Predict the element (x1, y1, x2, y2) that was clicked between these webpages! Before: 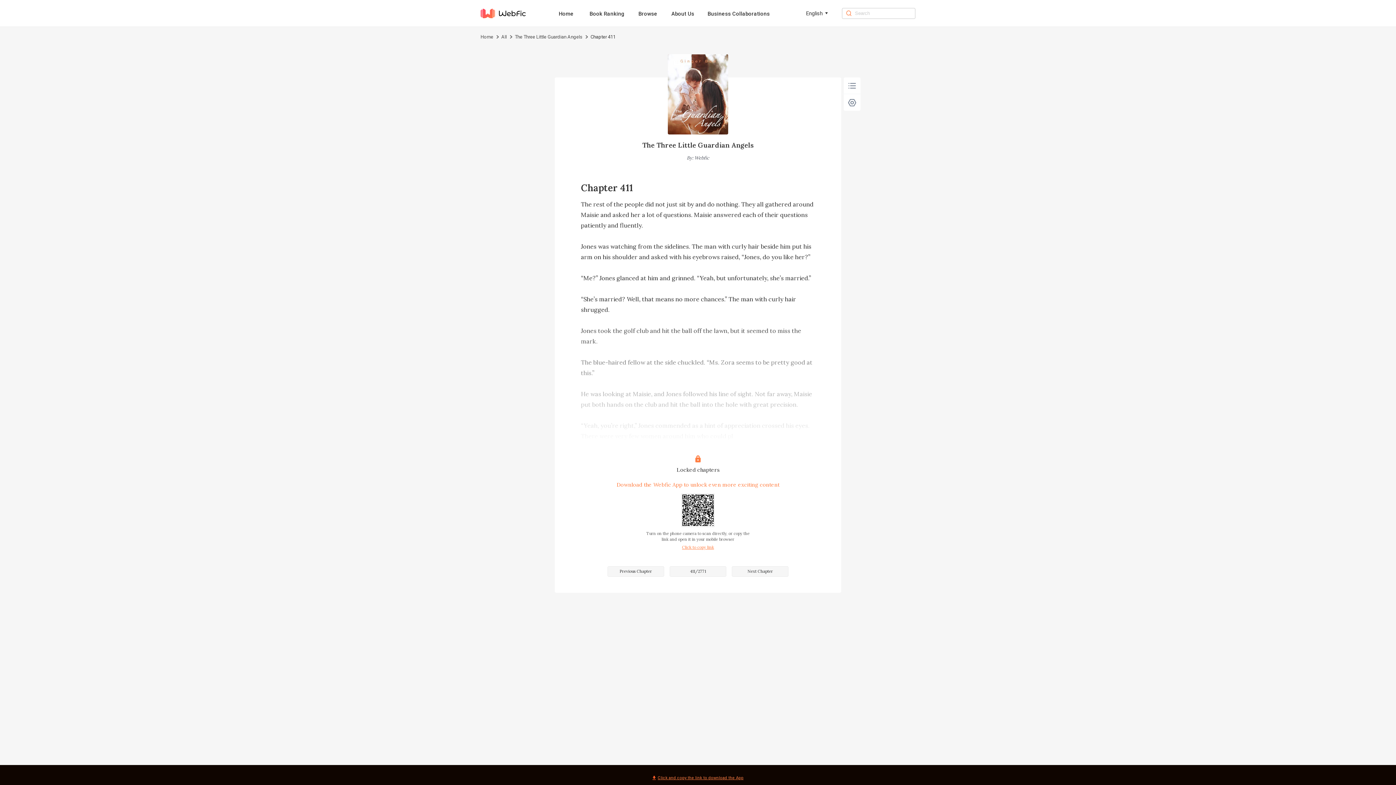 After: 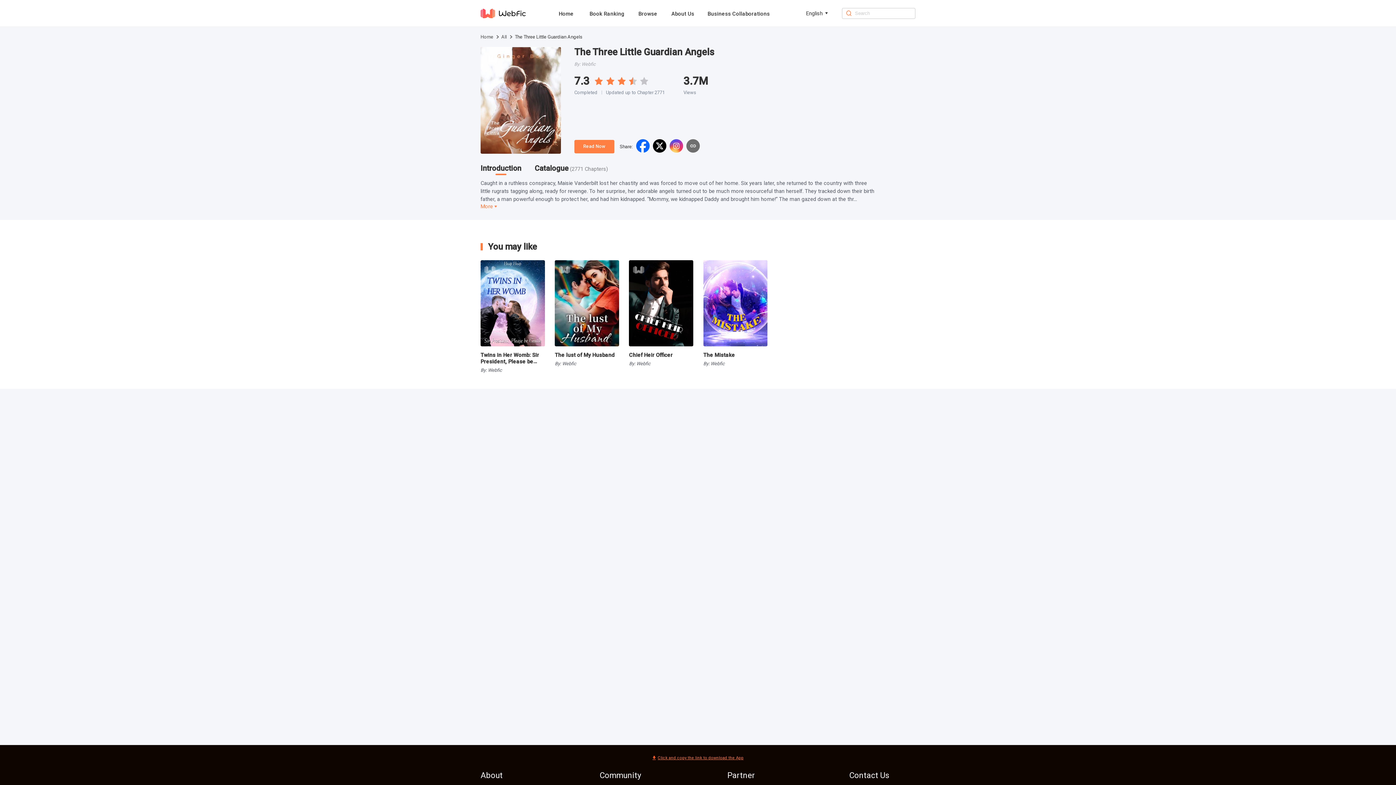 Action: bbox: (642, 140, 753, 149) label: The Three Little Guardian Angels